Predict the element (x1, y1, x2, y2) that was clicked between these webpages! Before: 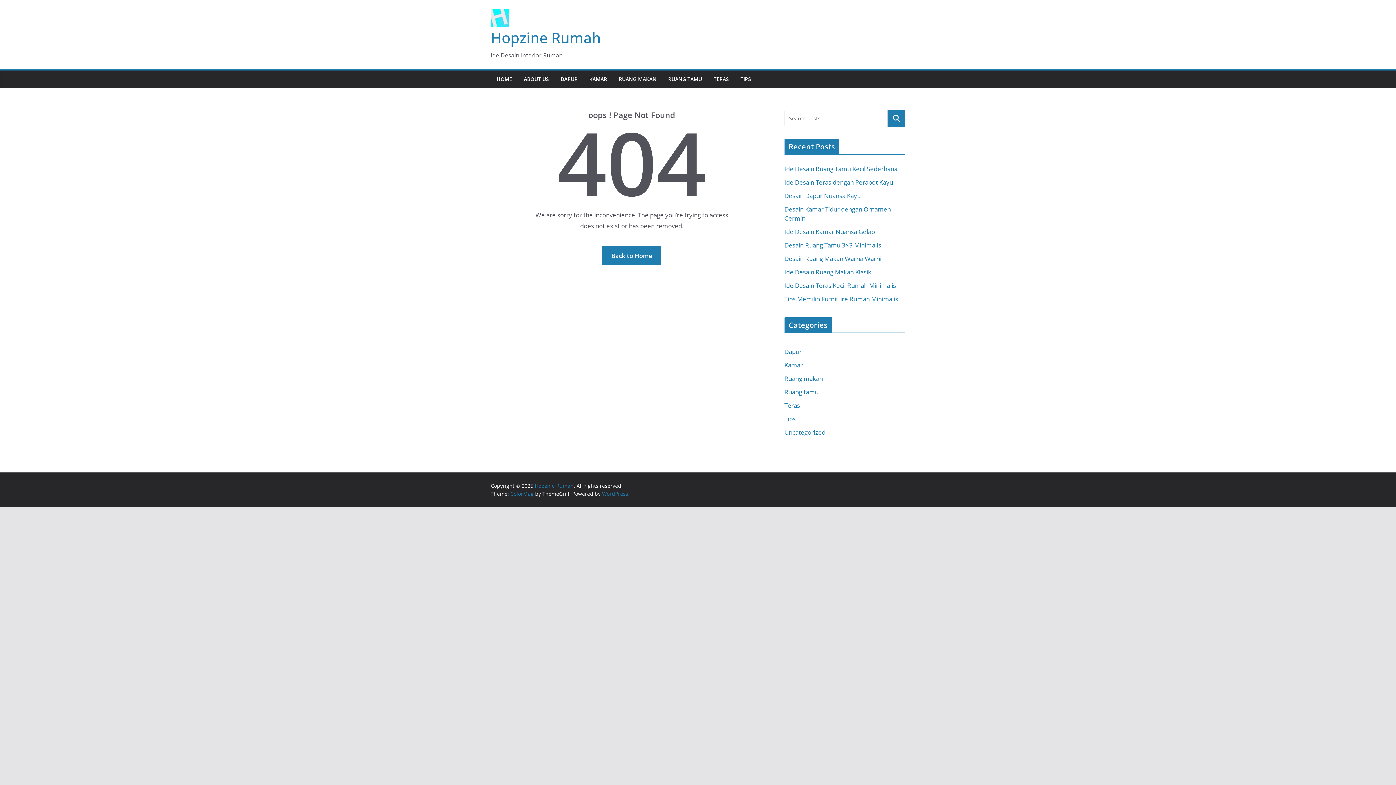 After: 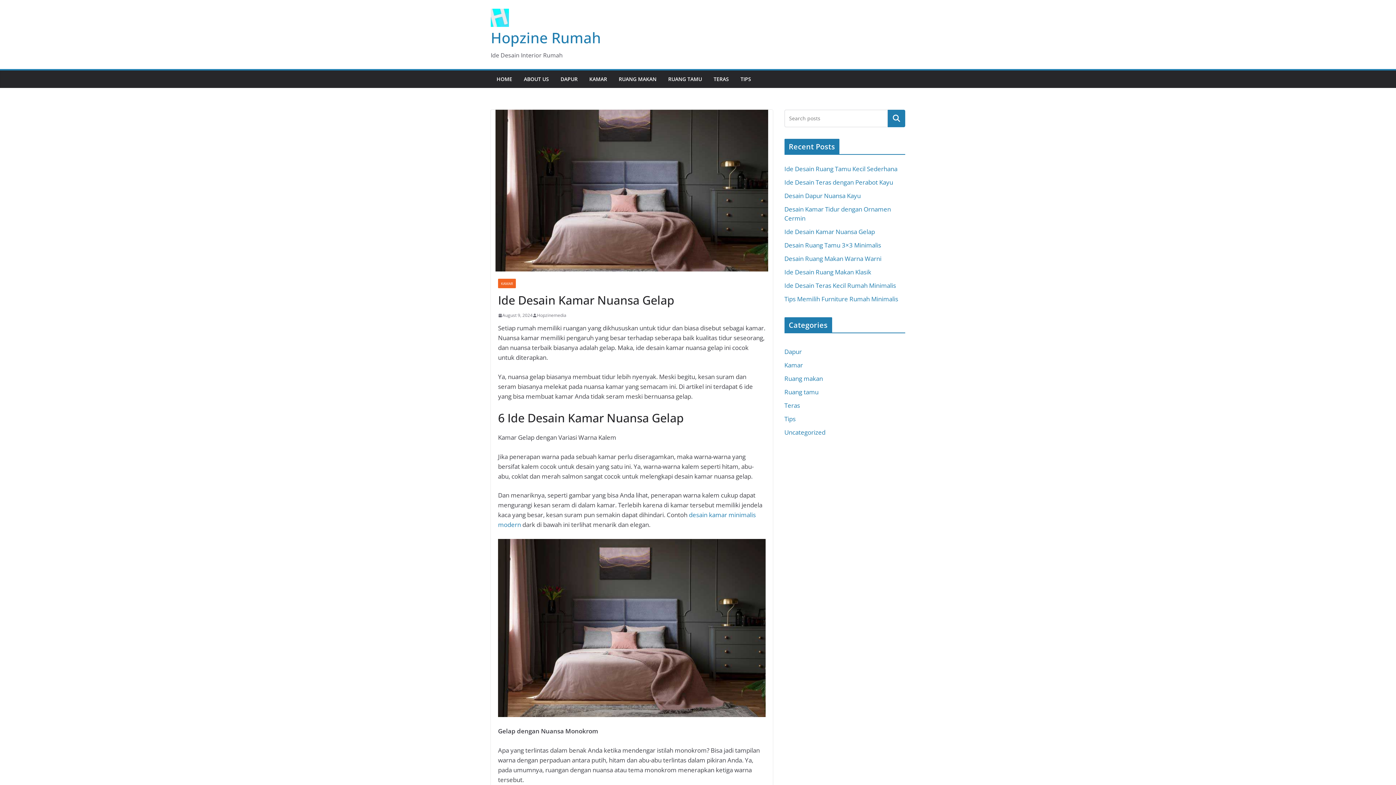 Action: bbox: (784, 227, 875, 236) label: Ide Desain Kamar Nuansa Gelap